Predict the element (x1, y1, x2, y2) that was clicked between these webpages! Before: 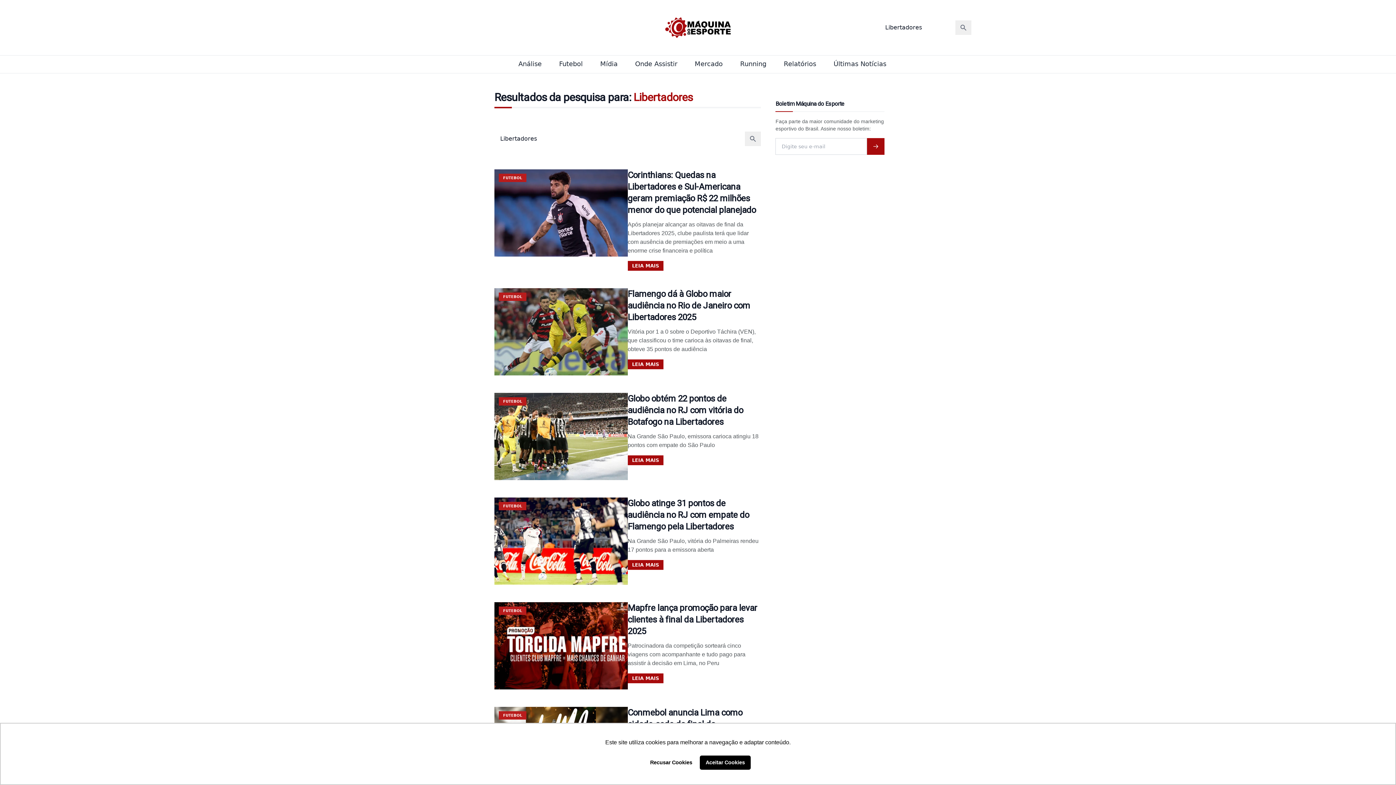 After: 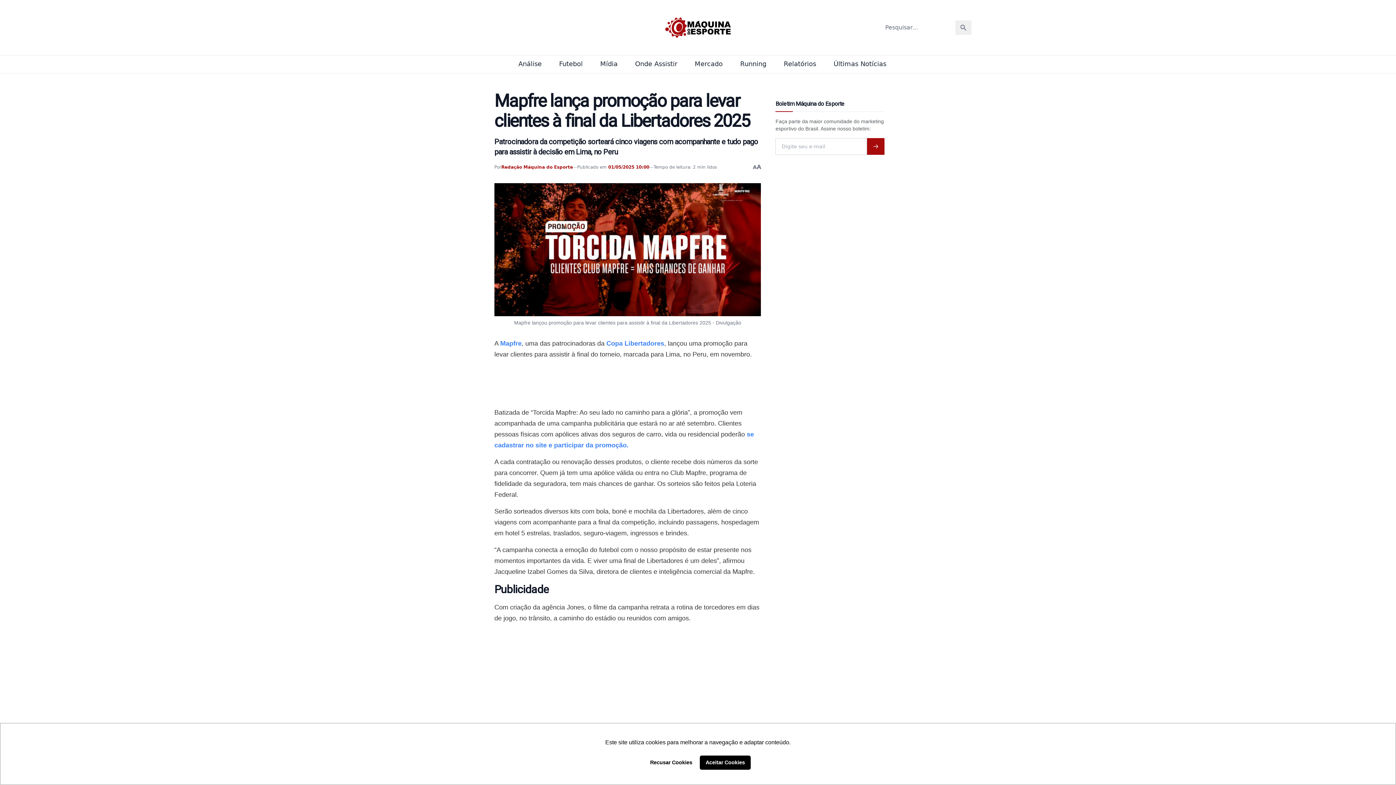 Action: bbox: (494, 602, 627, 689) label: FUTEBOL